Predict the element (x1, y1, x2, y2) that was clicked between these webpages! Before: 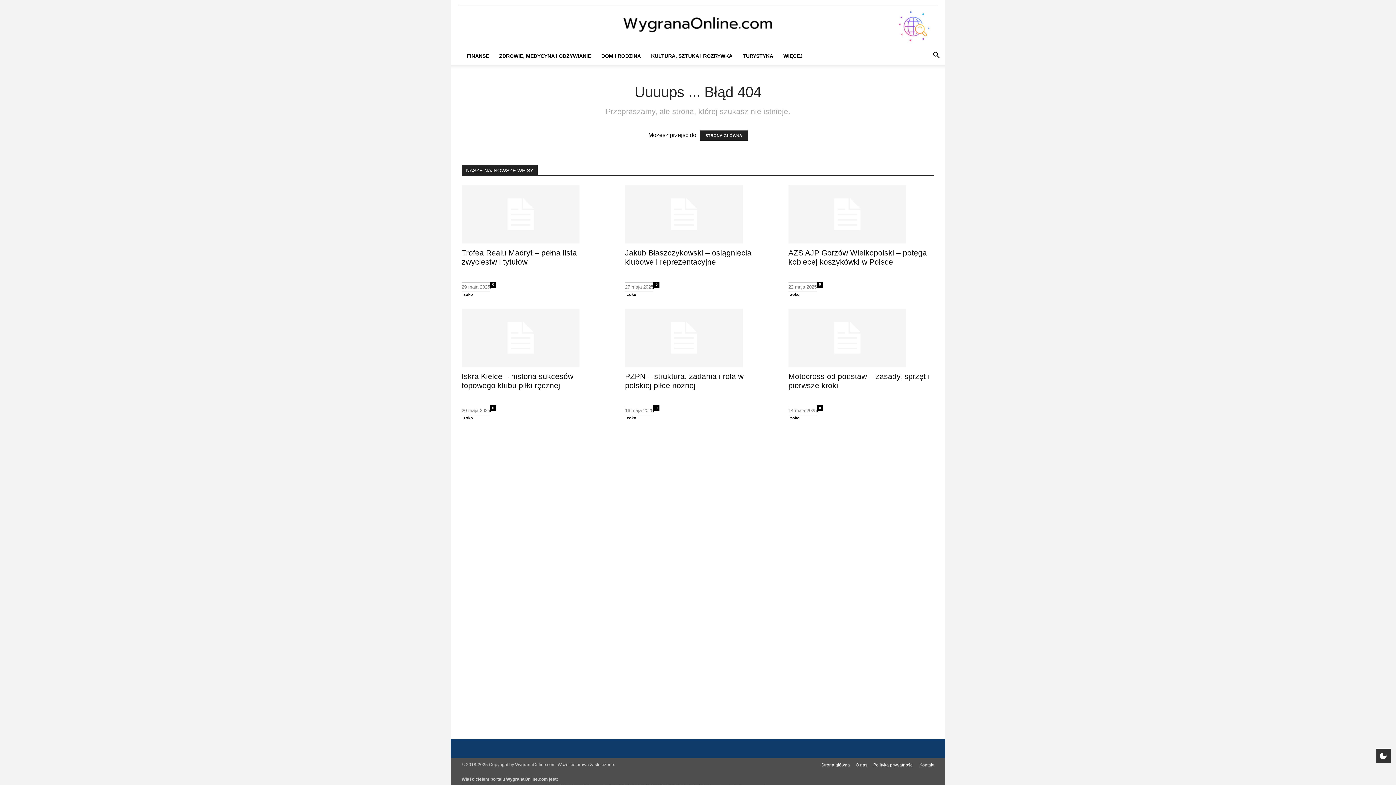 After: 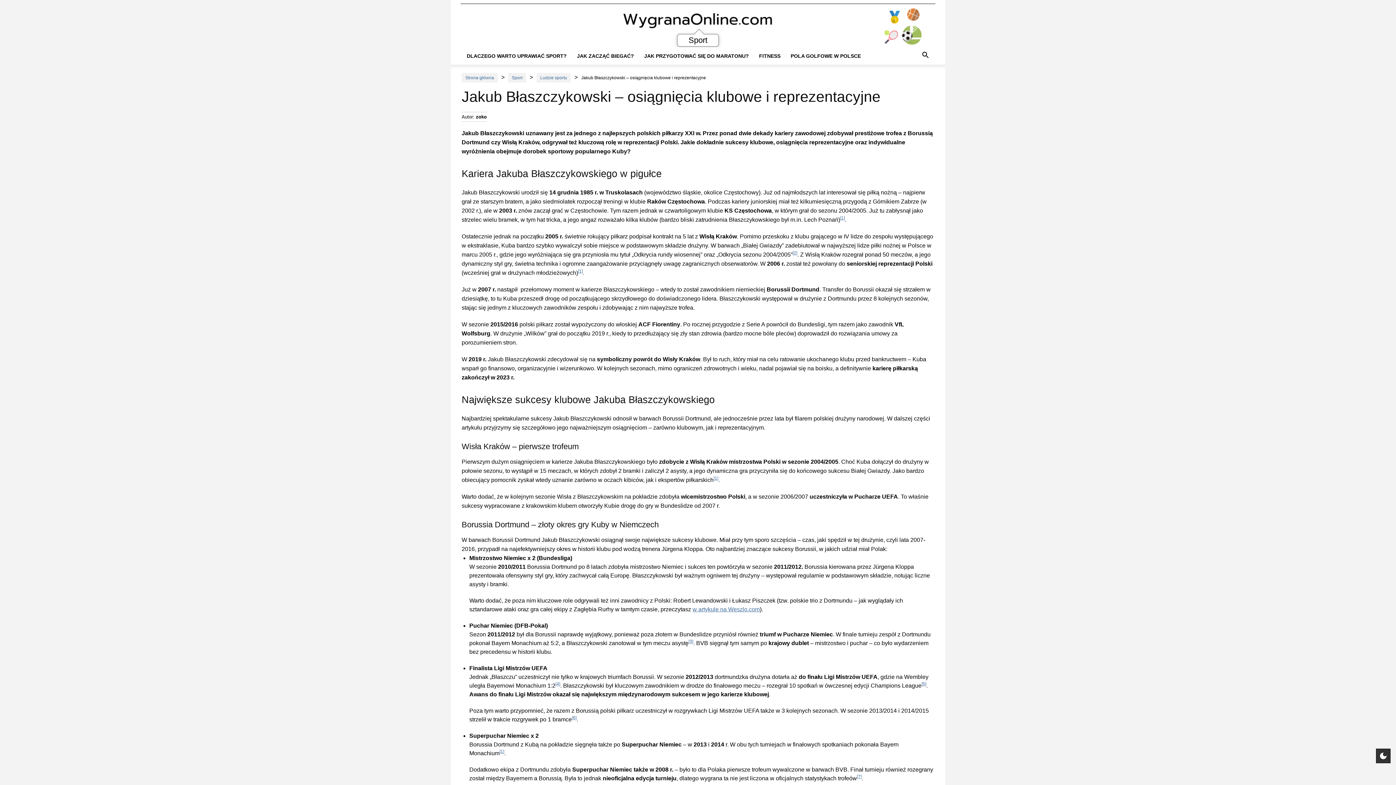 Action: bbox: (653, 281, 659, 288) label: 0